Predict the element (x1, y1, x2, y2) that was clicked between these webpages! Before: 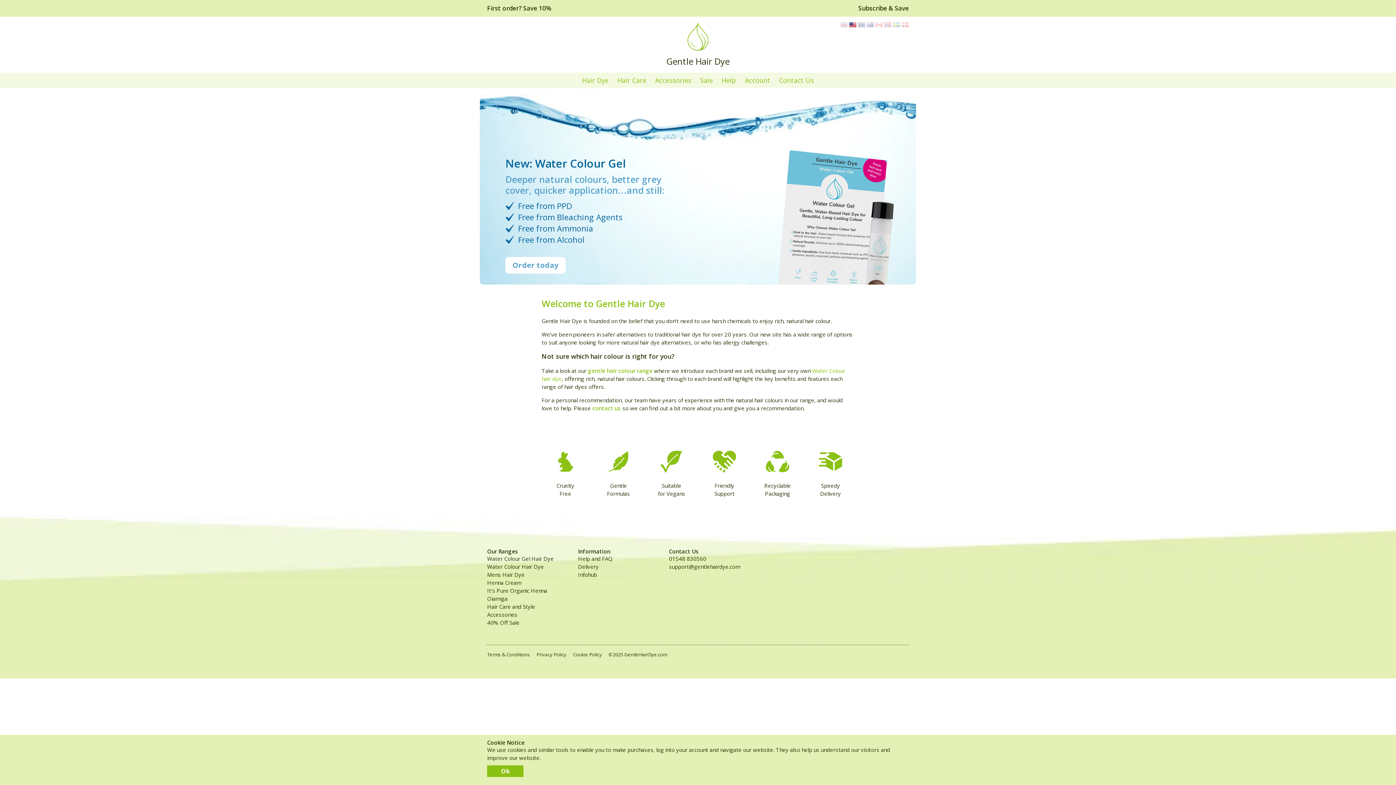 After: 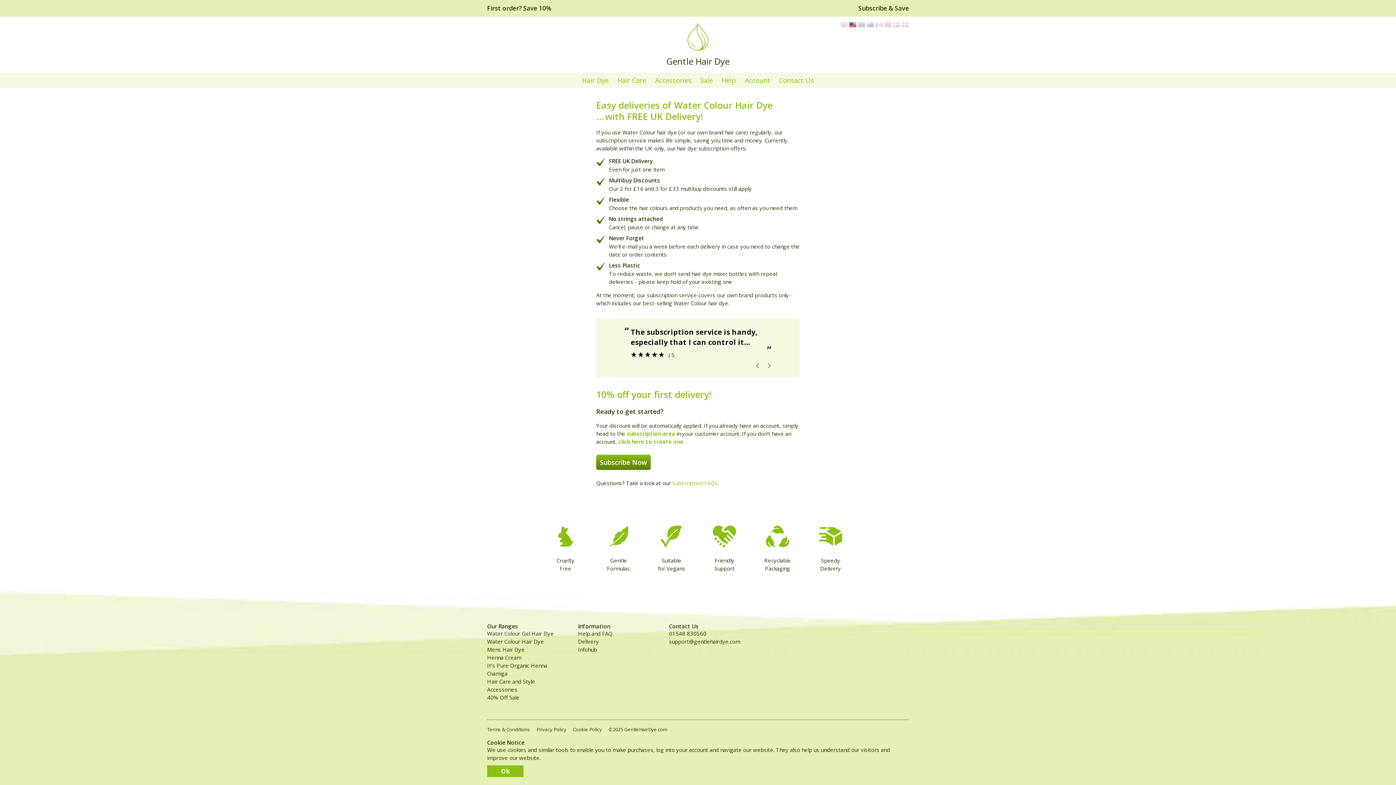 Action: label: Subscribe & Save bbox: (705, 4, 909, 12)